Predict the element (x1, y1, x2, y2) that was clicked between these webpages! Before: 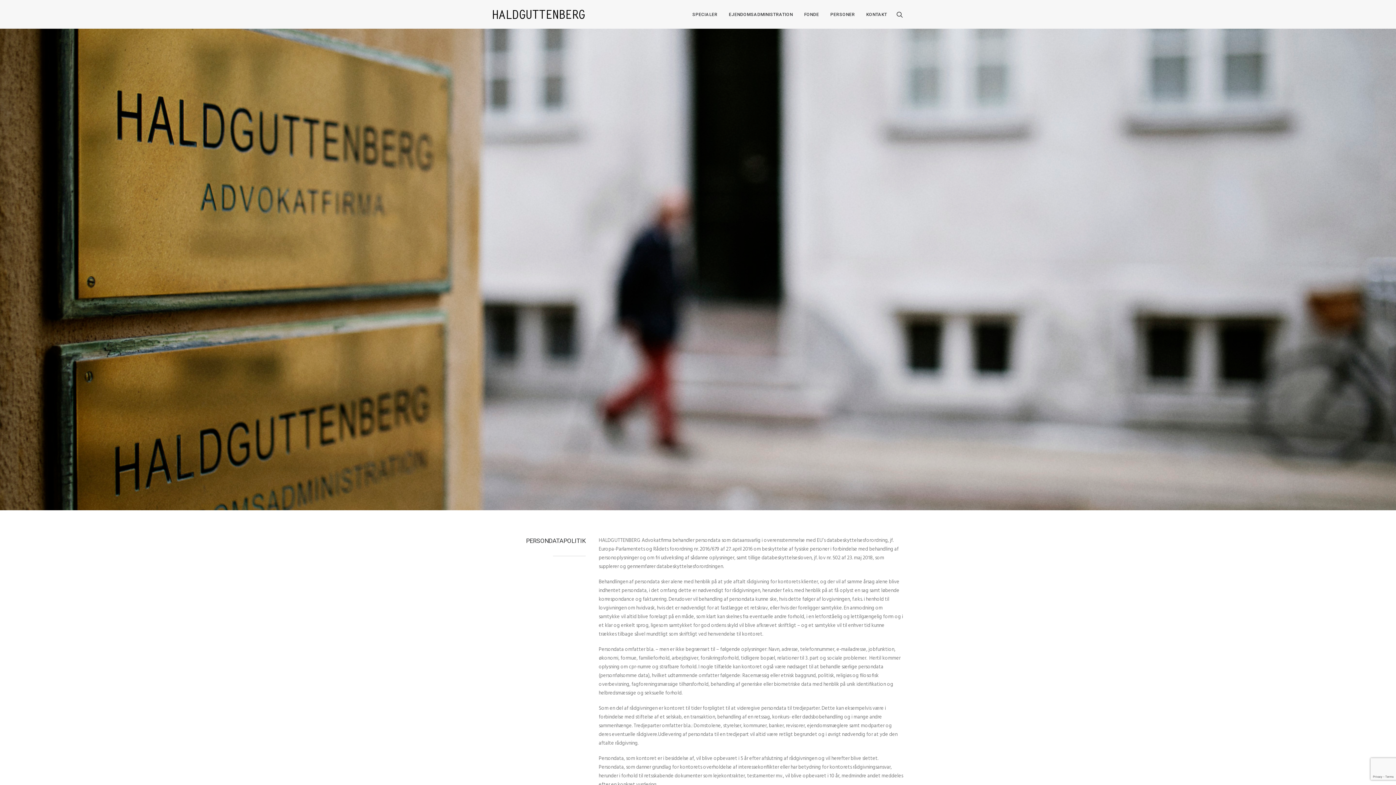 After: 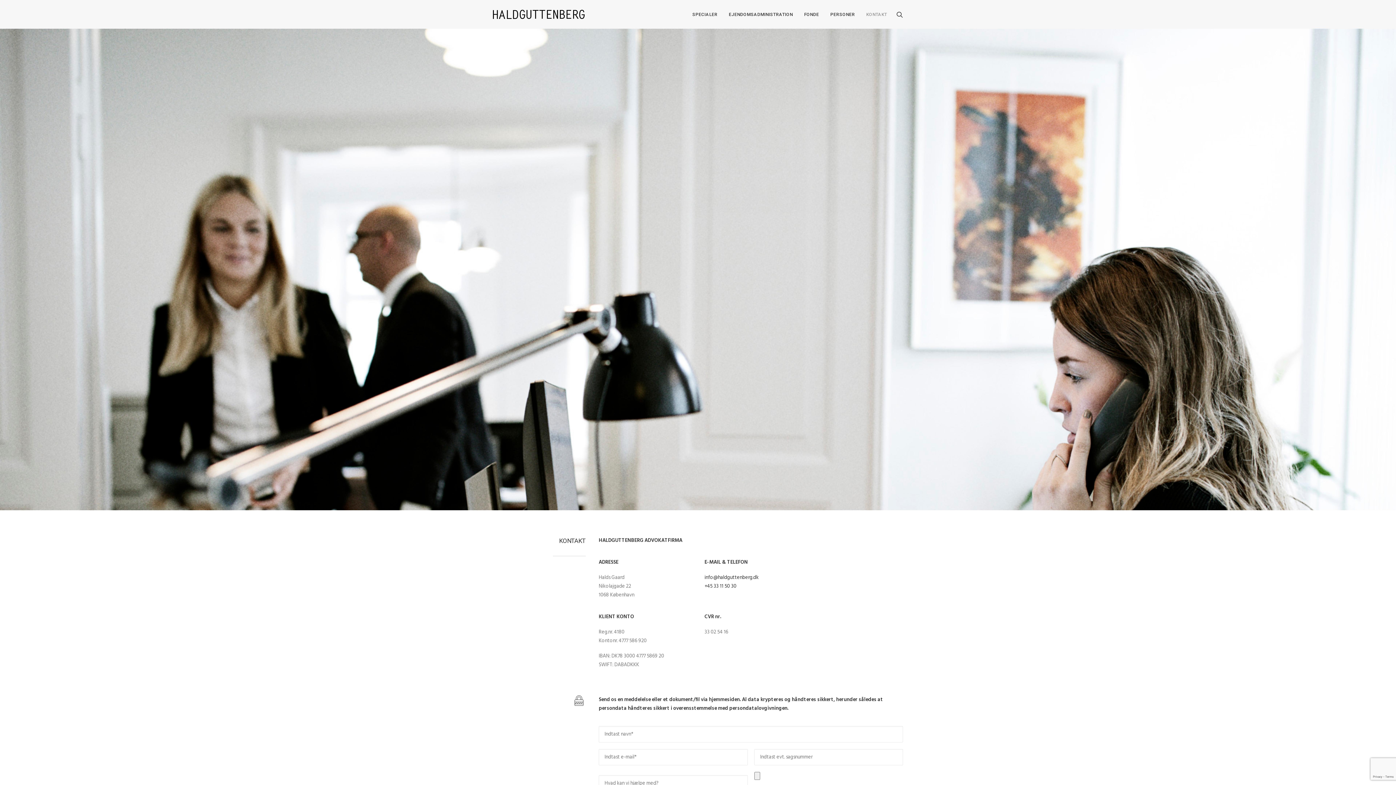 Action: bbox: (861, 0, 887, 28) label: KONTAKT